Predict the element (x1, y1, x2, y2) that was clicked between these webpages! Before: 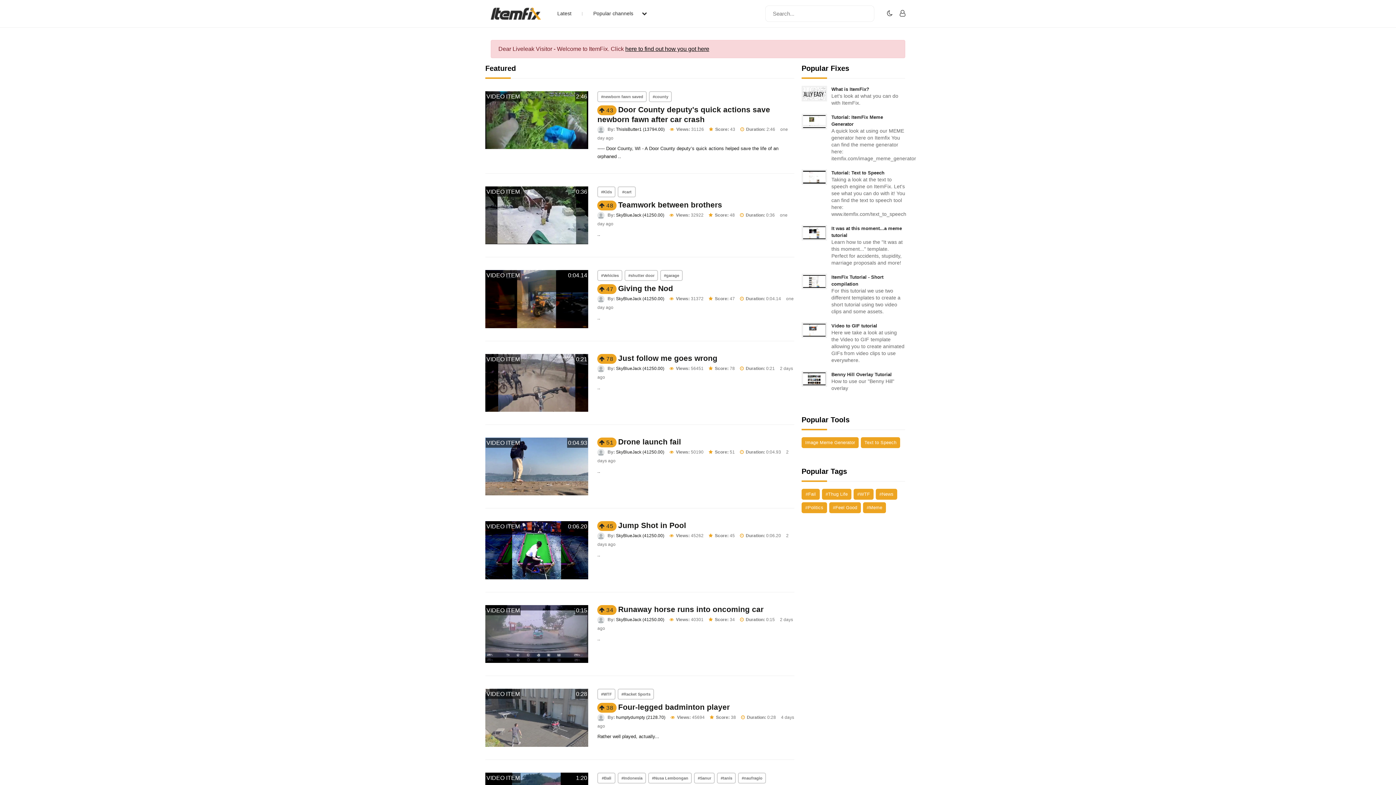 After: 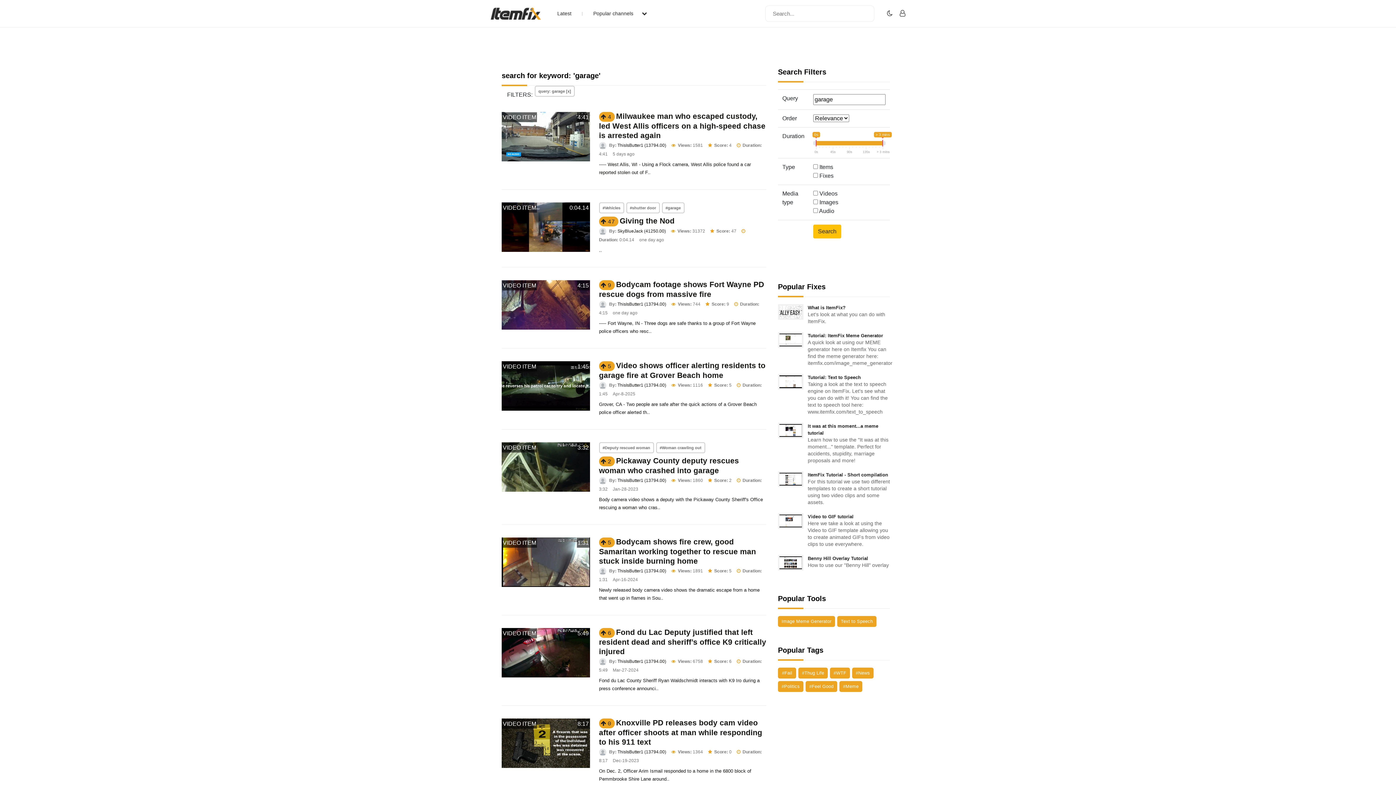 Action: label: #garage bbox: (660, 270, 683, 281)